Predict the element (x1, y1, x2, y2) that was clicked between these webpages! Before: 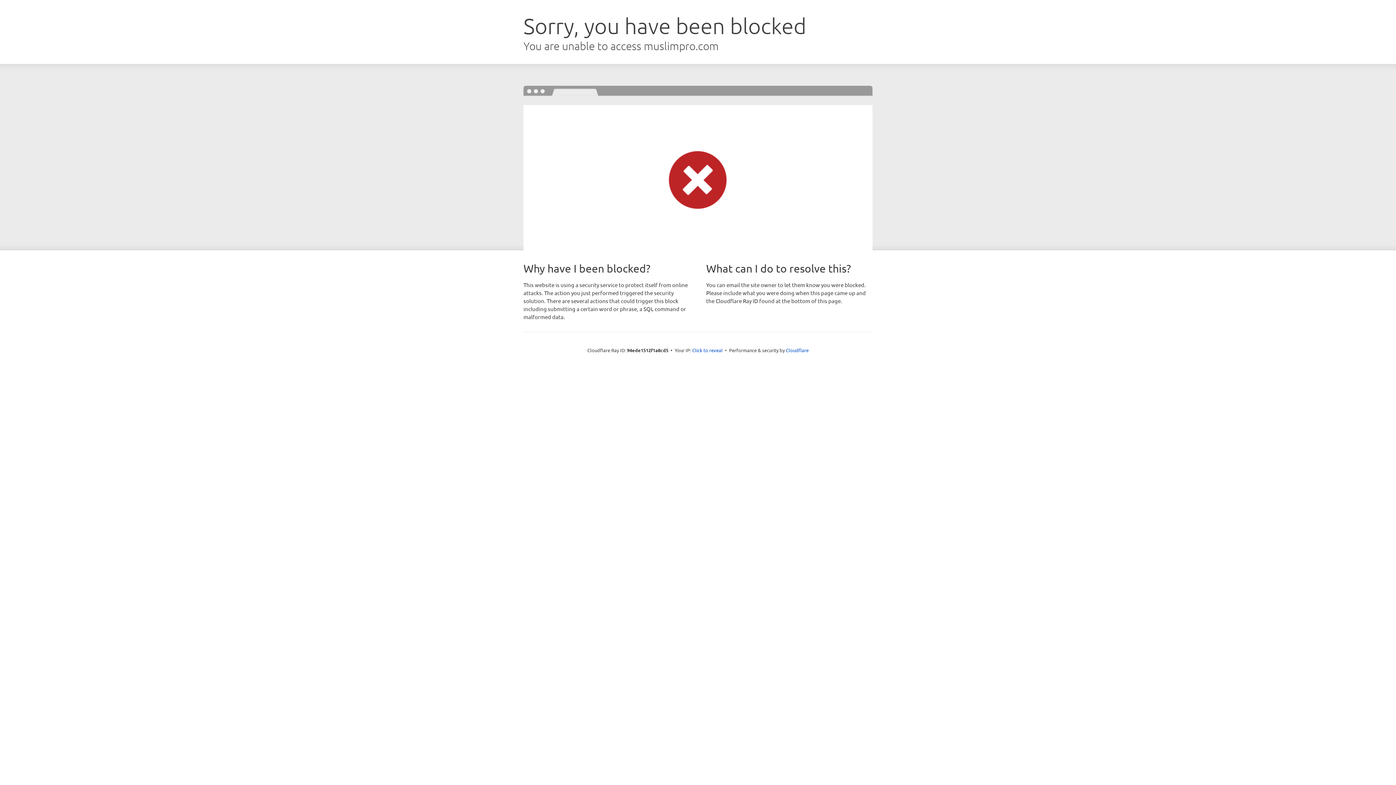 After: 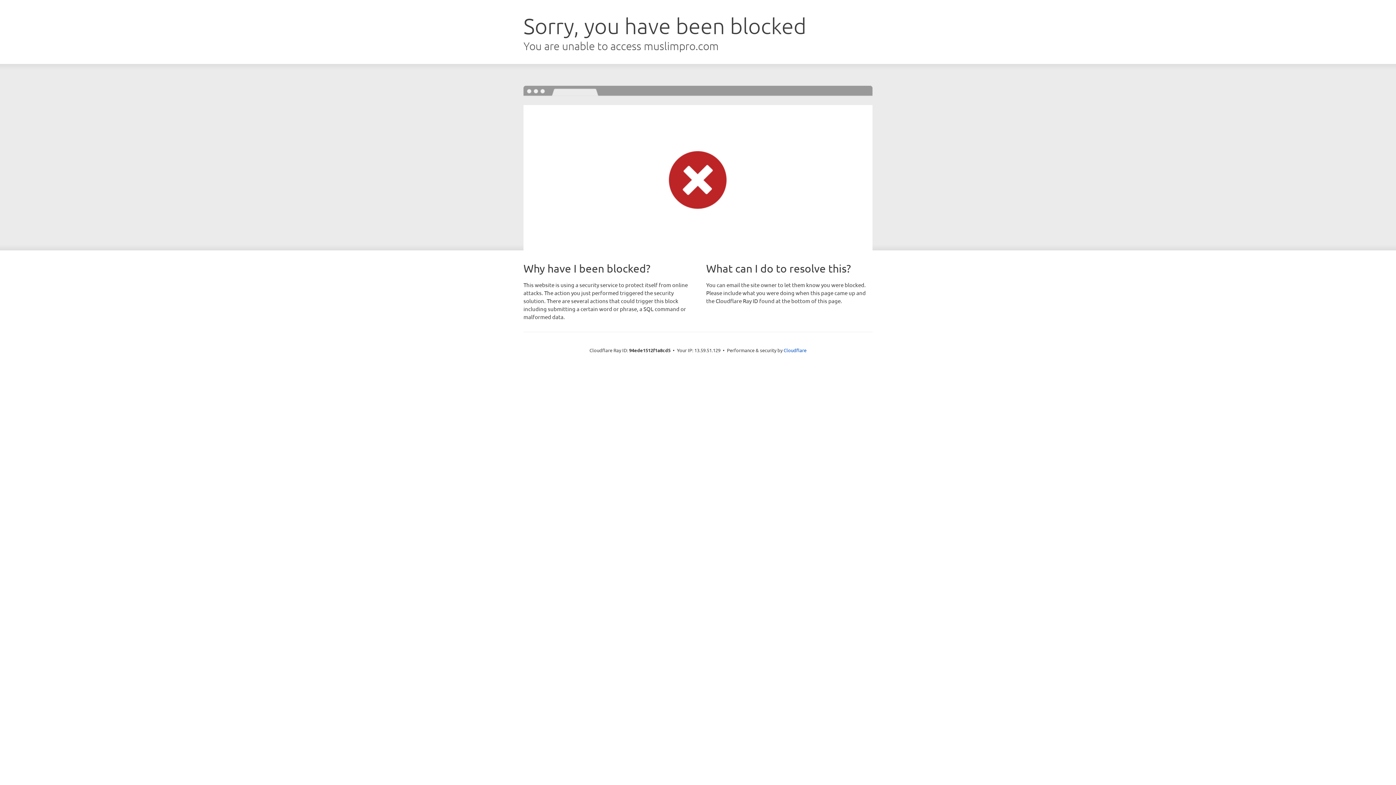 Action: label: Click to reveal bbox: (692, 346, 722, 353)